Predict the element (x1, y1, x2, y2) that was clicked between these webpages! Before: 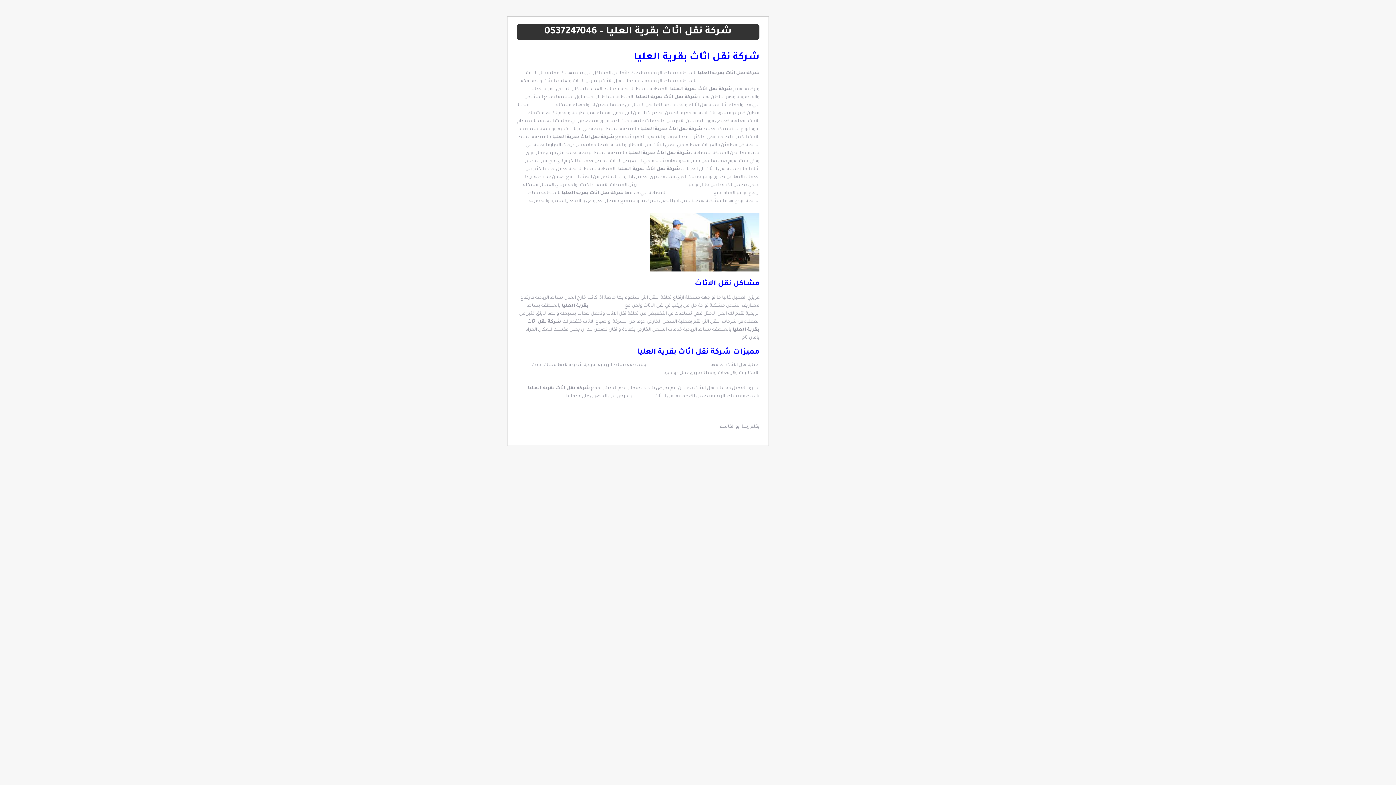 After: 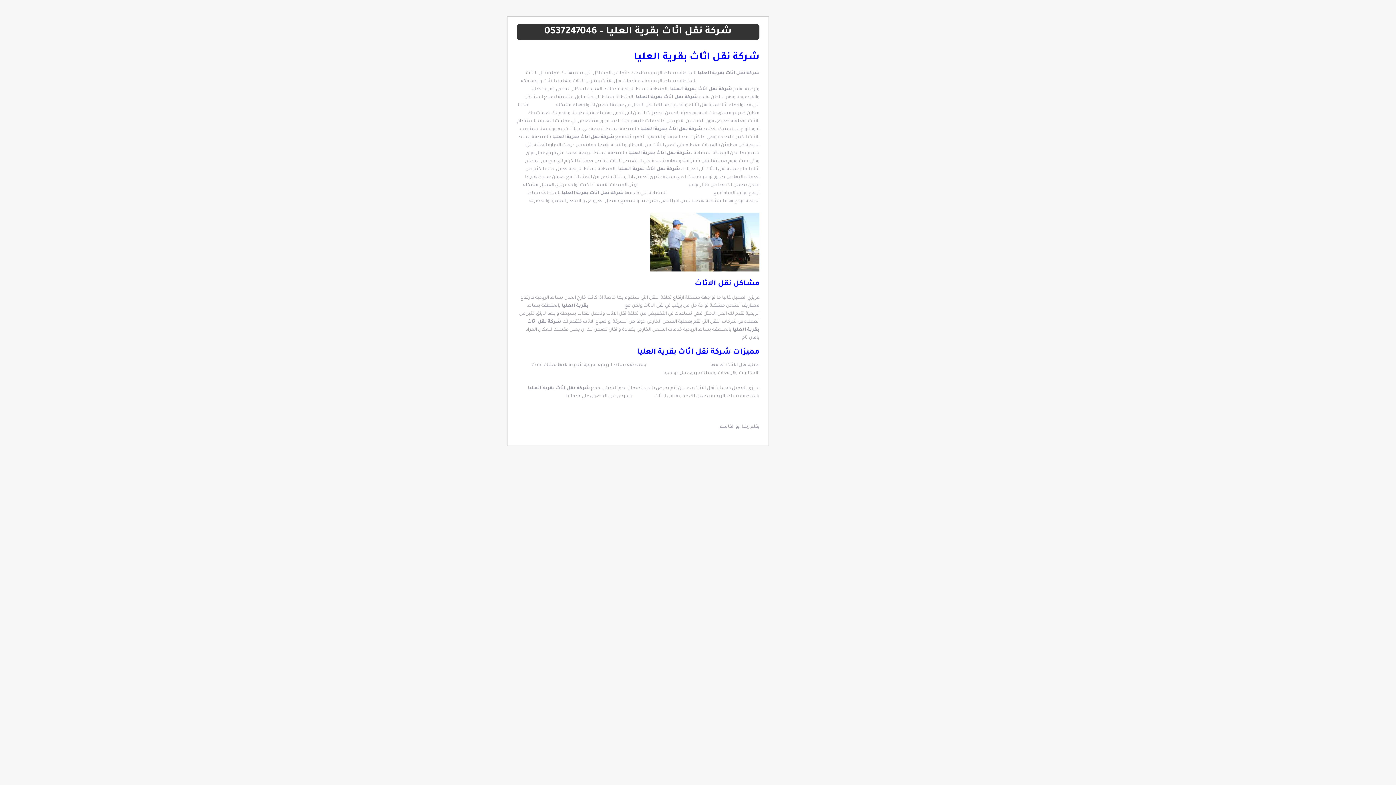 Action: label: تخزين الاثاث bbox: (530, 103, 555, 108)